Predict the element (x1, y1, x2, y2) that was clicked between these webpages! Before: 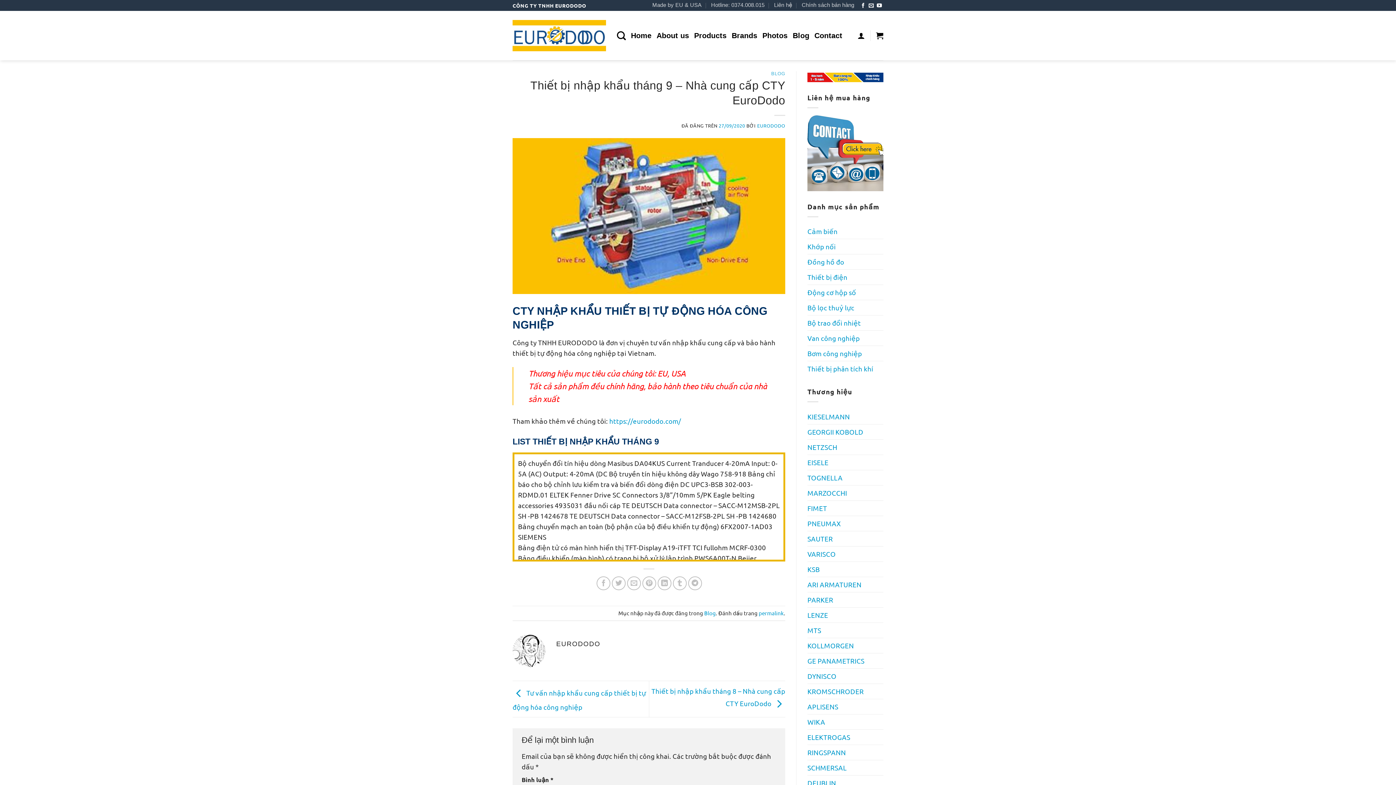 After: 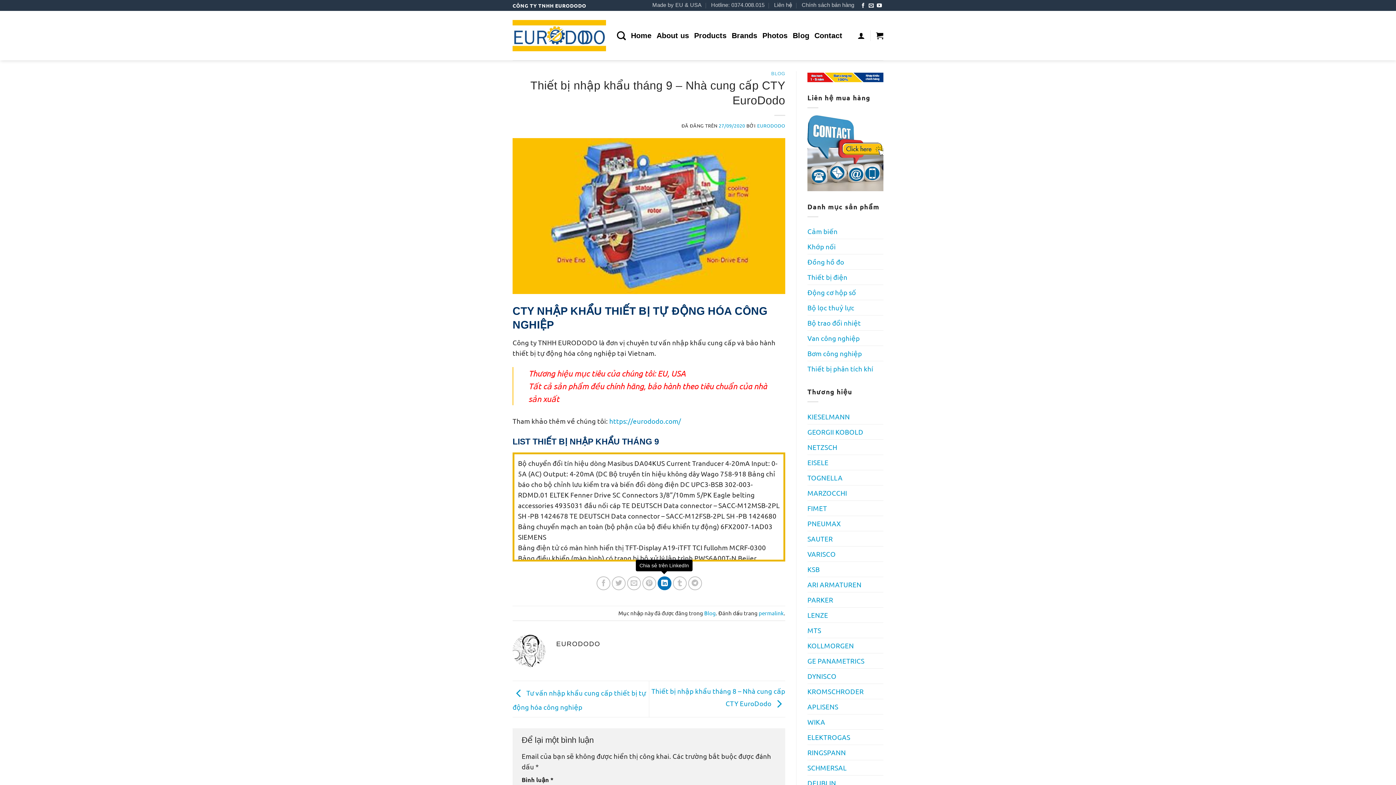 Action: label: Chia sẻ trên LinkedIn bbox: (657, 576, 671, 590)